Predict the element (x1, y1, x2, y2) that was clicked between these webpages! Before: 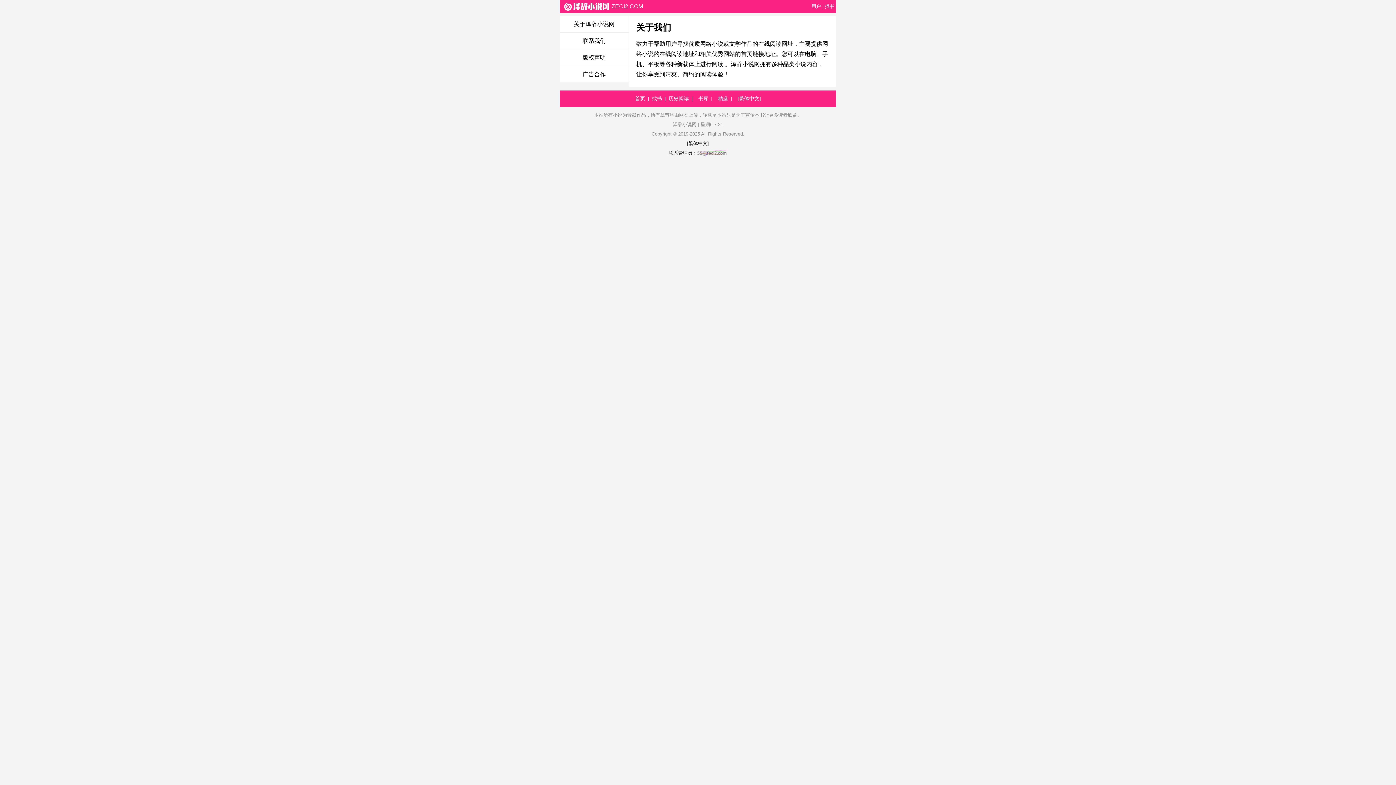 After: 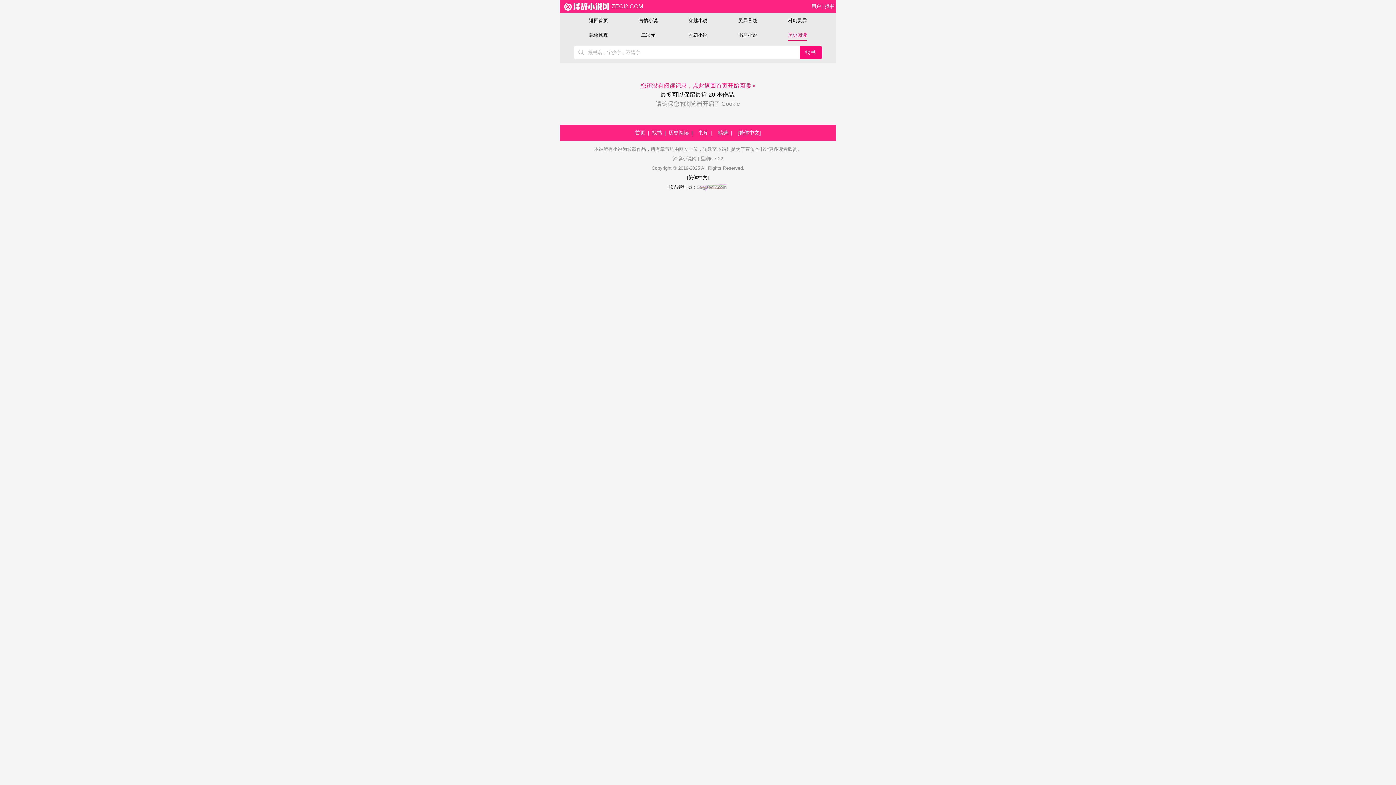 Action: bbox: (668, 90, 695, 107) label: 历史阅读